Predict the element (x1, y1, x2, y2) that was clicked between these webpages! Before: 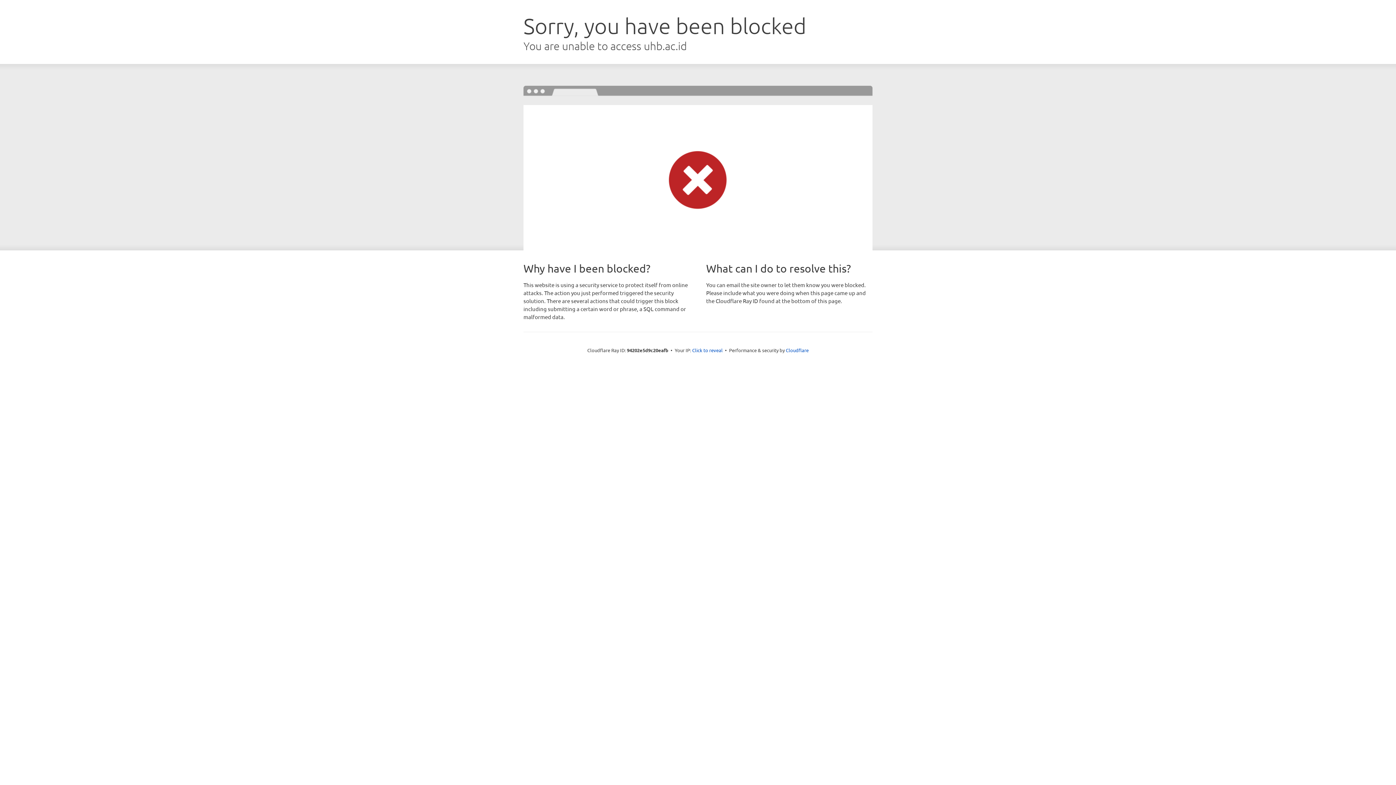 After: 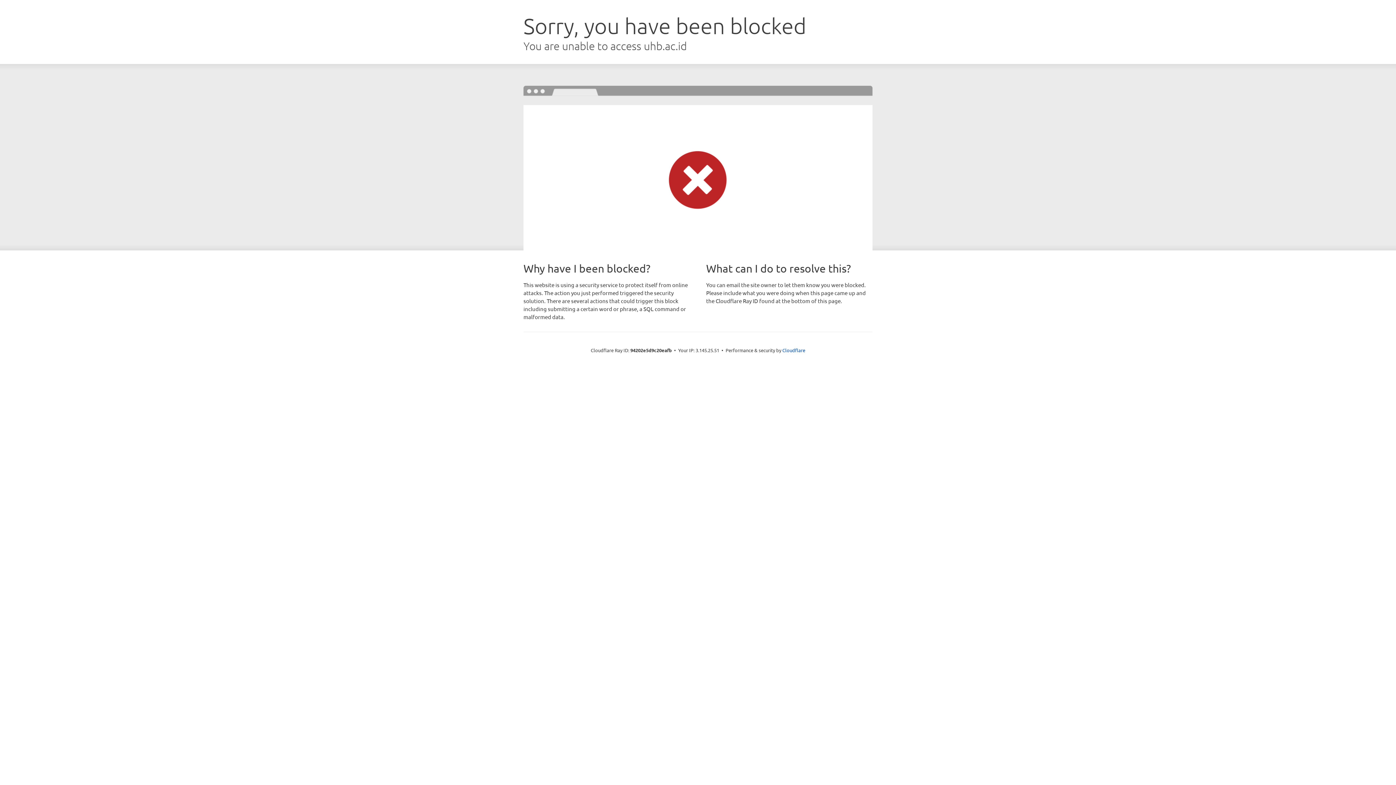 Action: label: Click to reveal bbox: (692, 346, 722, 353)